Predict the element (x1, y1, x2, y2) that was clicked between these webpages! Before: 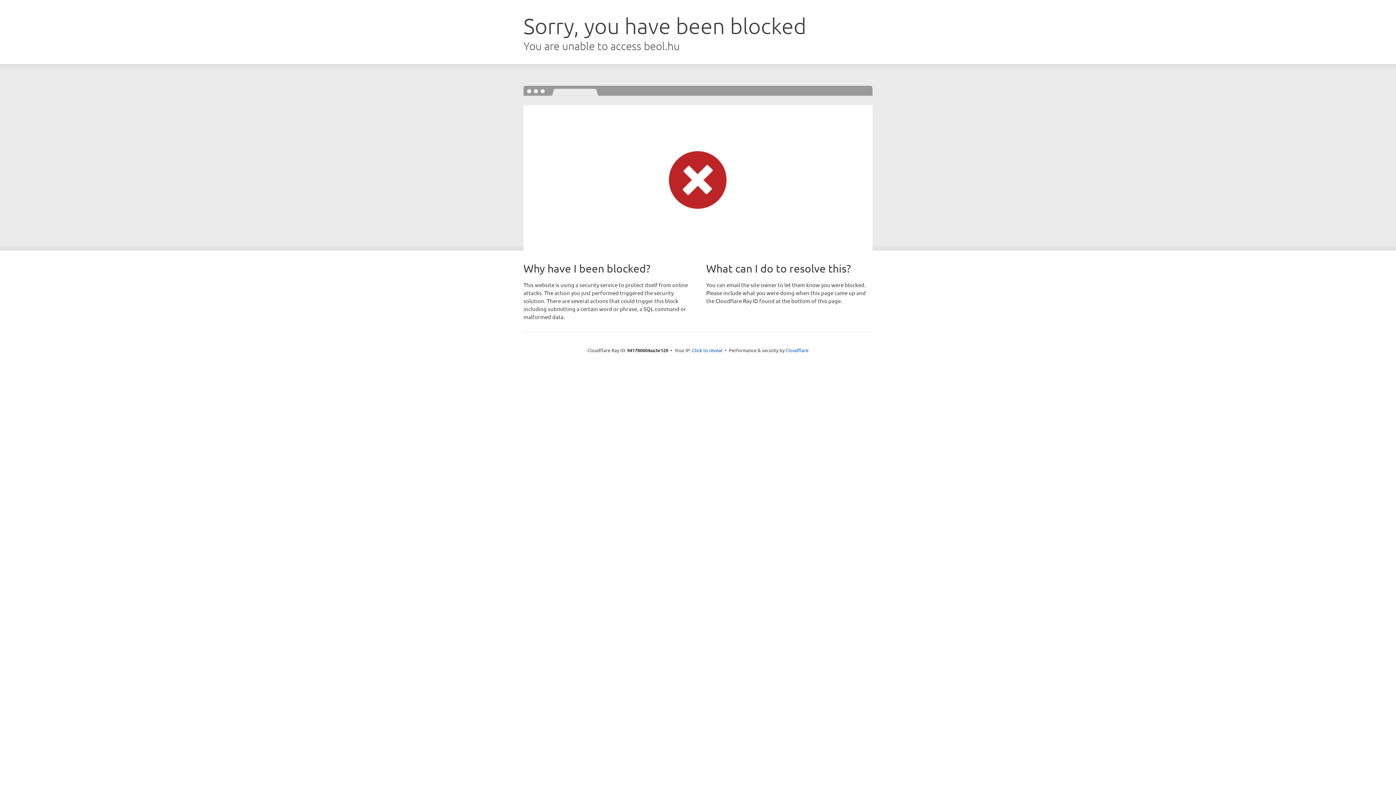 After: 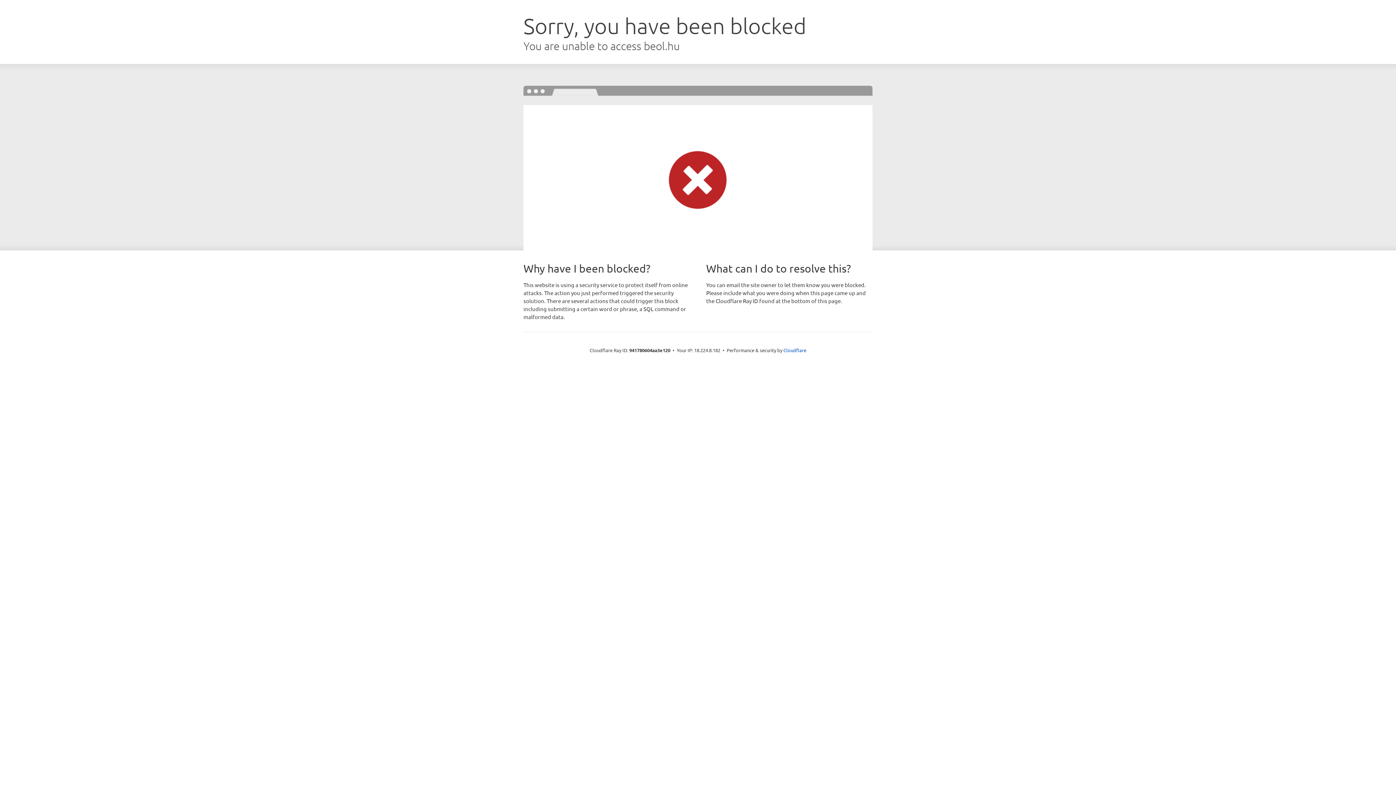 Action: bbox: (692, 346, 722, 353) label: Click to reveal